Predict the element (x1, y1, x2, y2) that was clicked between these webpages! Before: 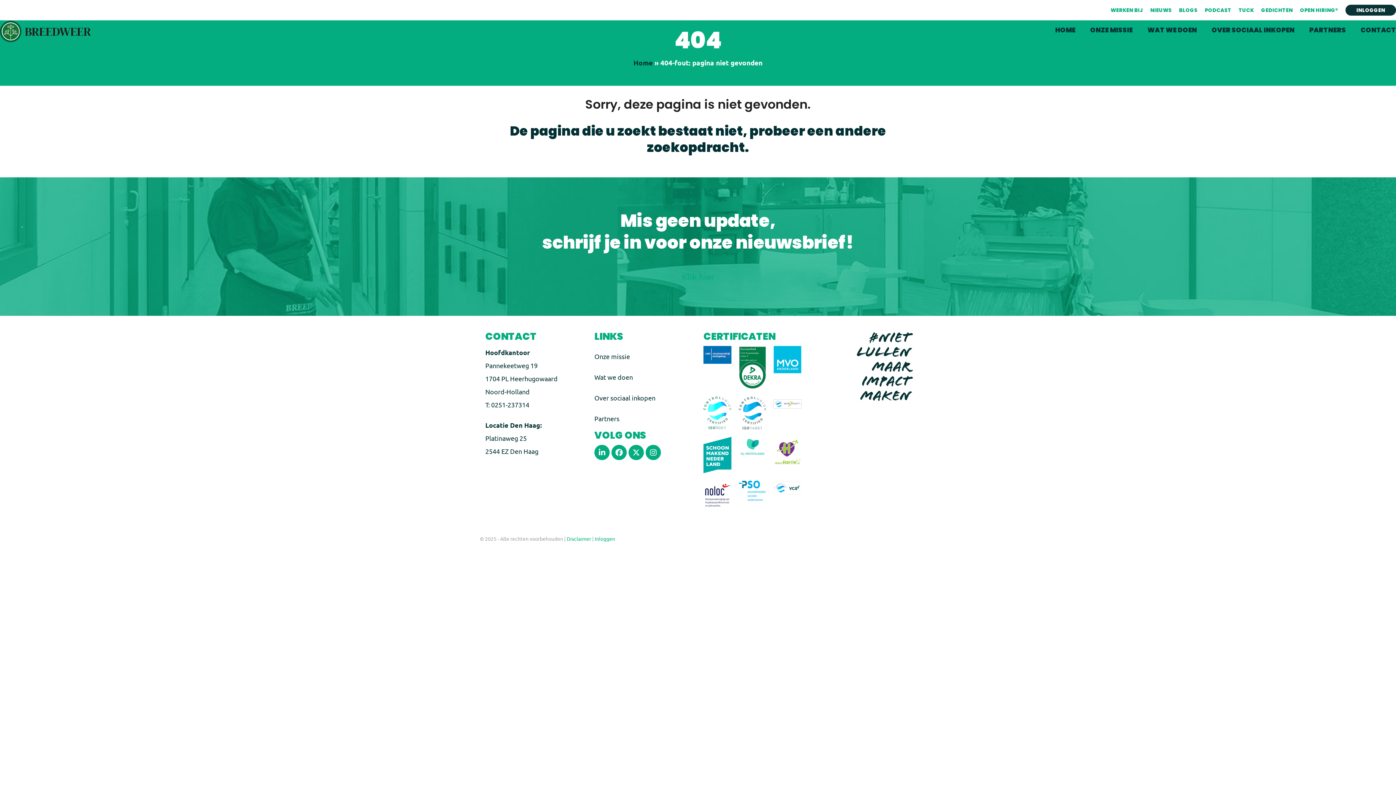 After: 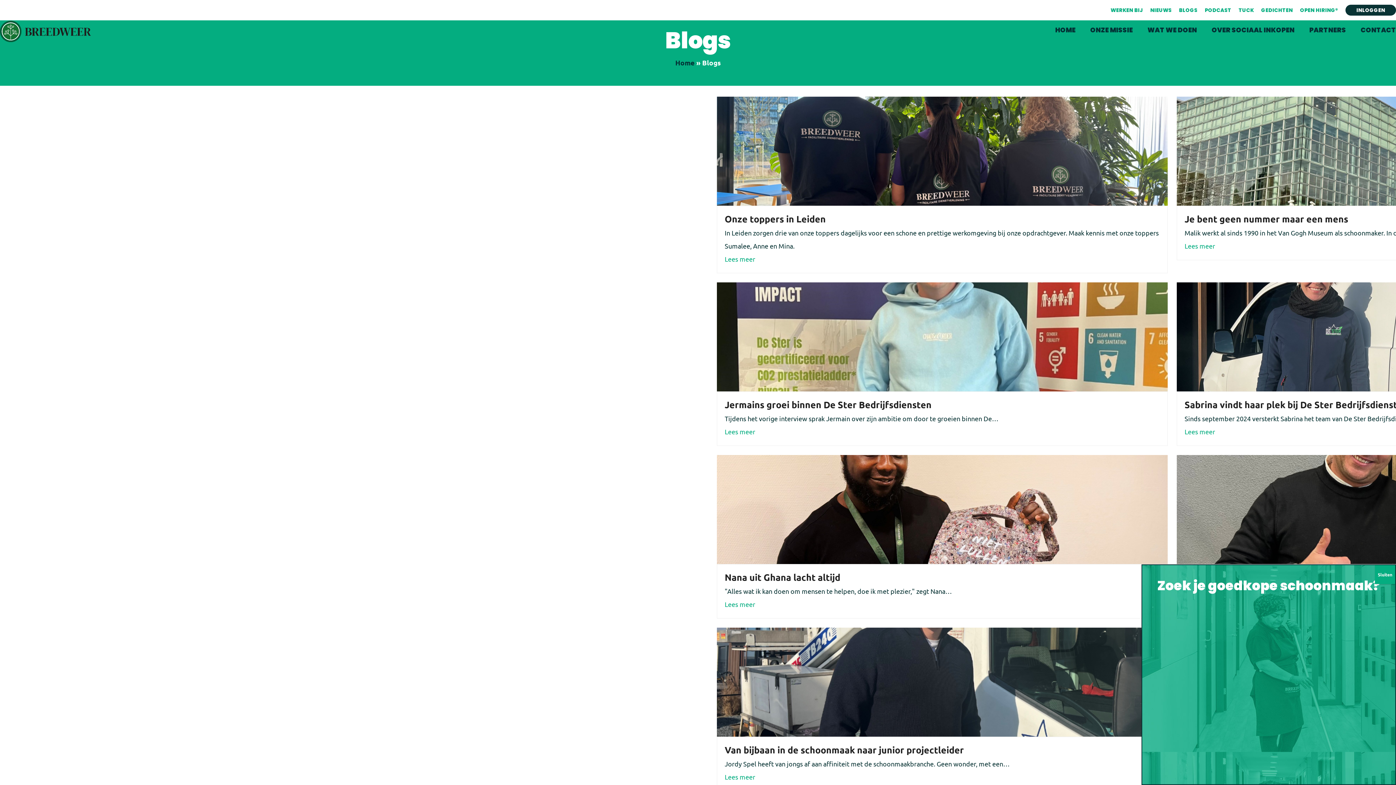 Action: label: BLOGS bbox: (1179, 6, 1197, 13)